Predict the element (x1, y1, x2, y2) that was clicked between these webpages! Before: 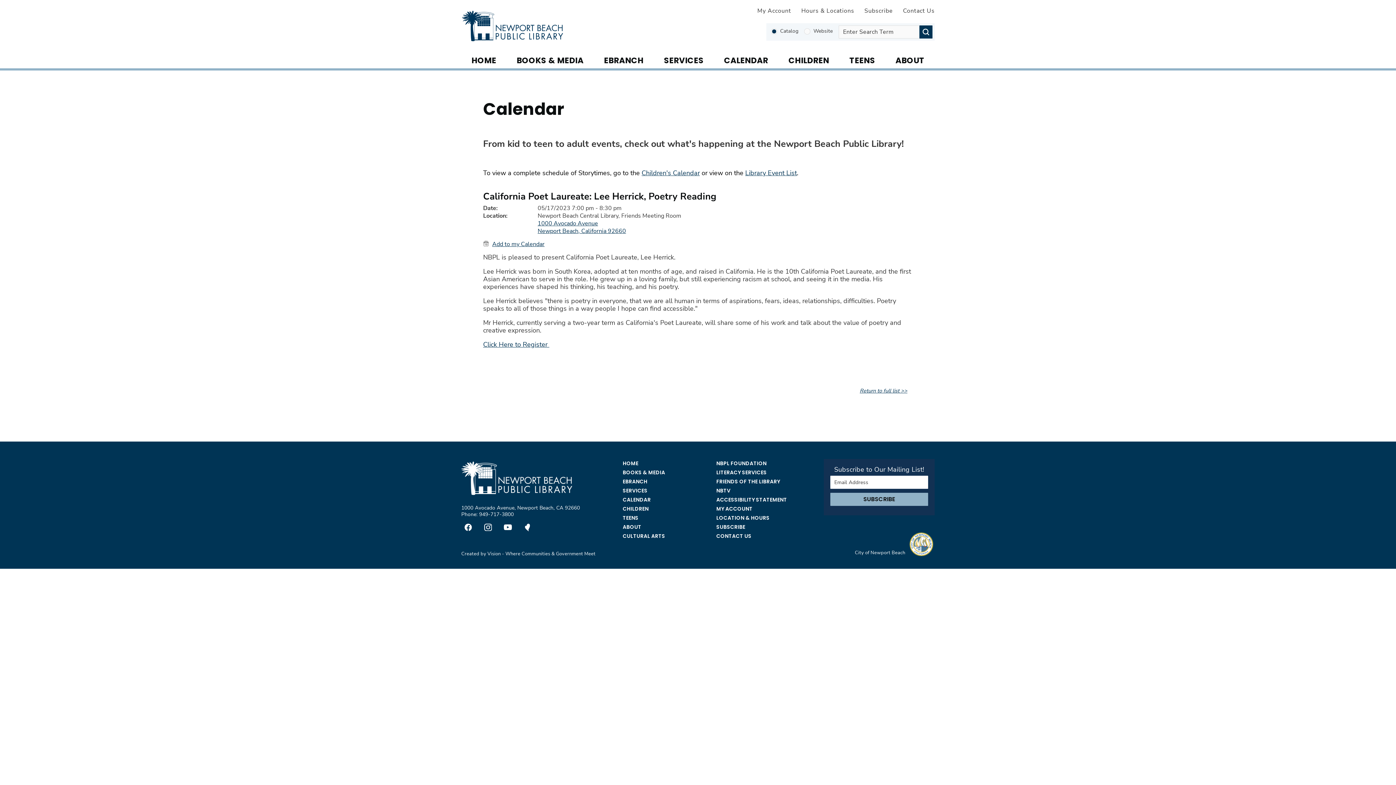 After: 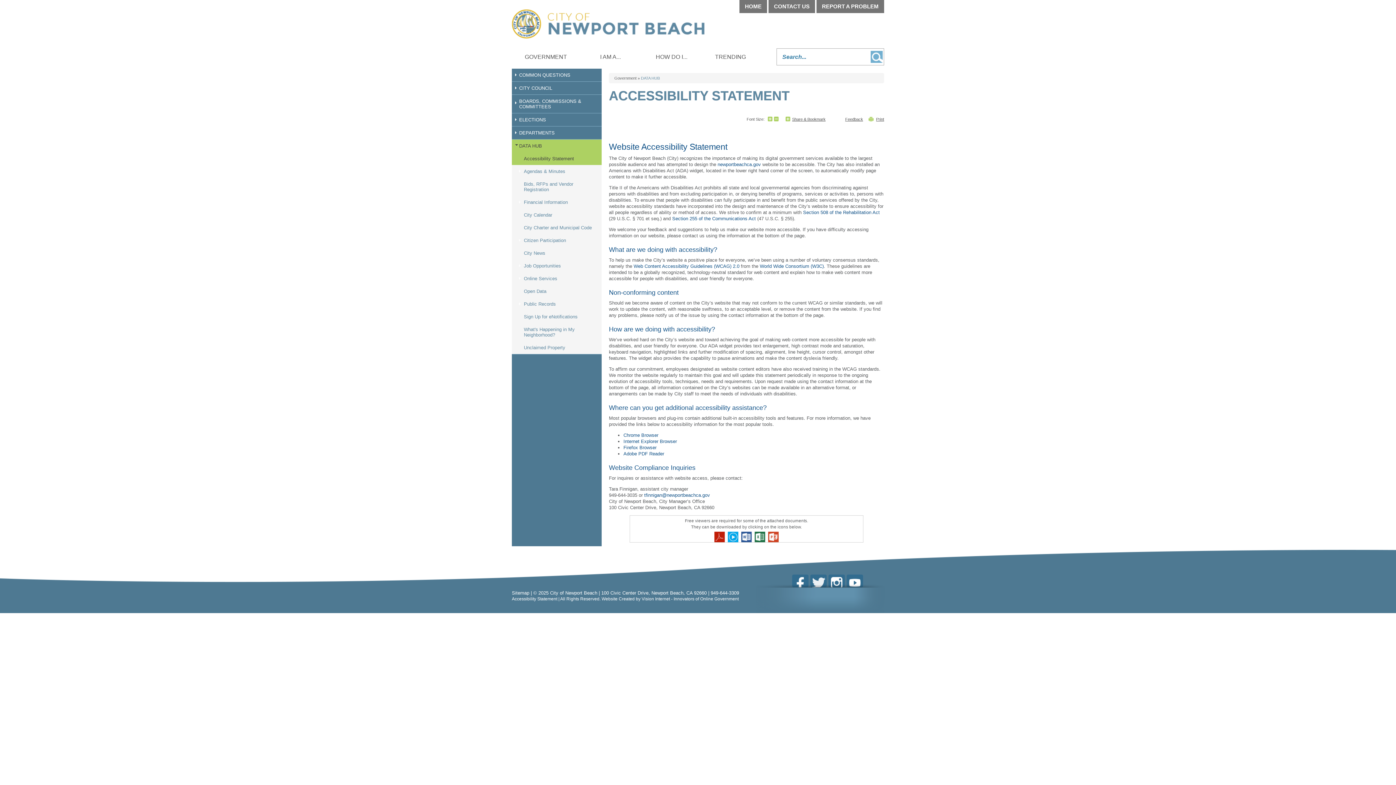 Action: bbox: (716, 495, 787, 504) label: ACCESSIBILITY STATEMENT